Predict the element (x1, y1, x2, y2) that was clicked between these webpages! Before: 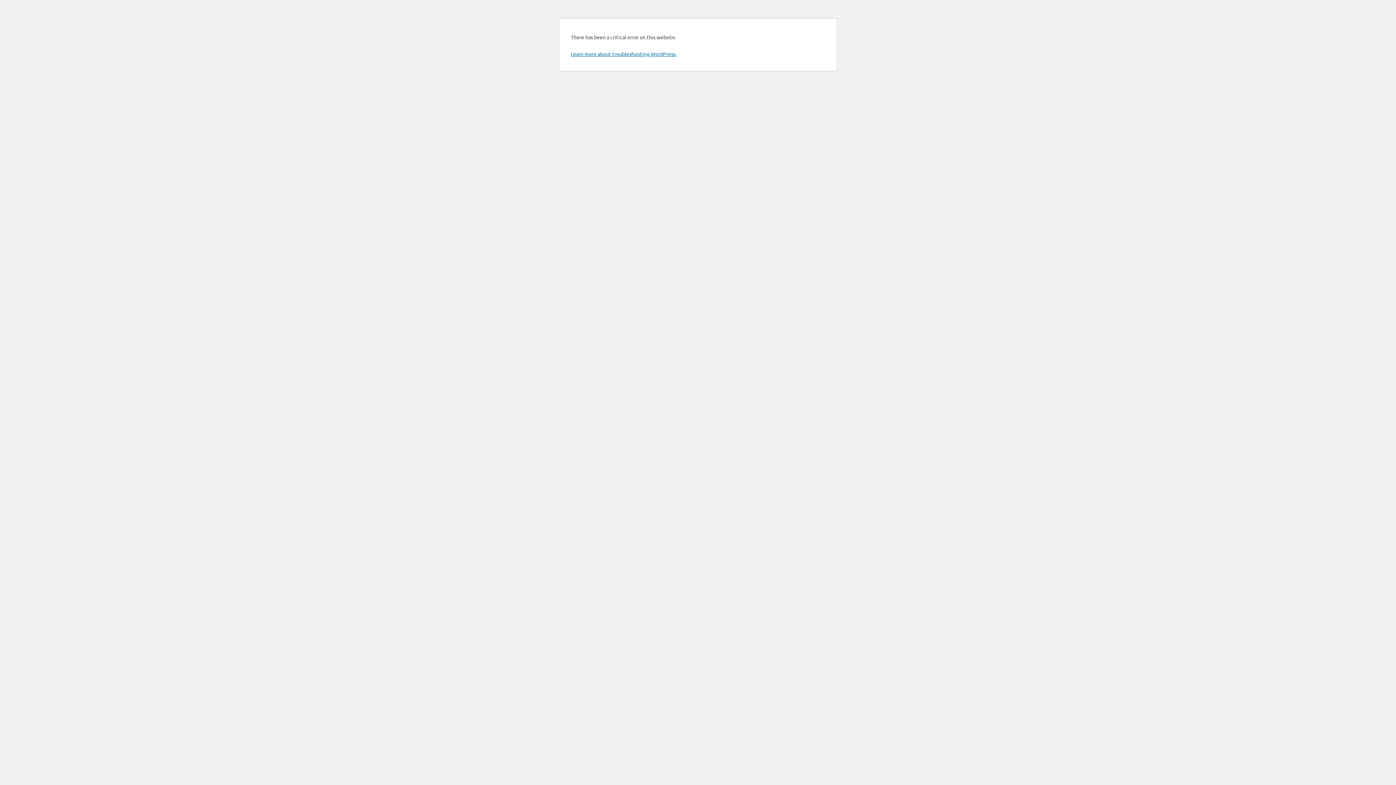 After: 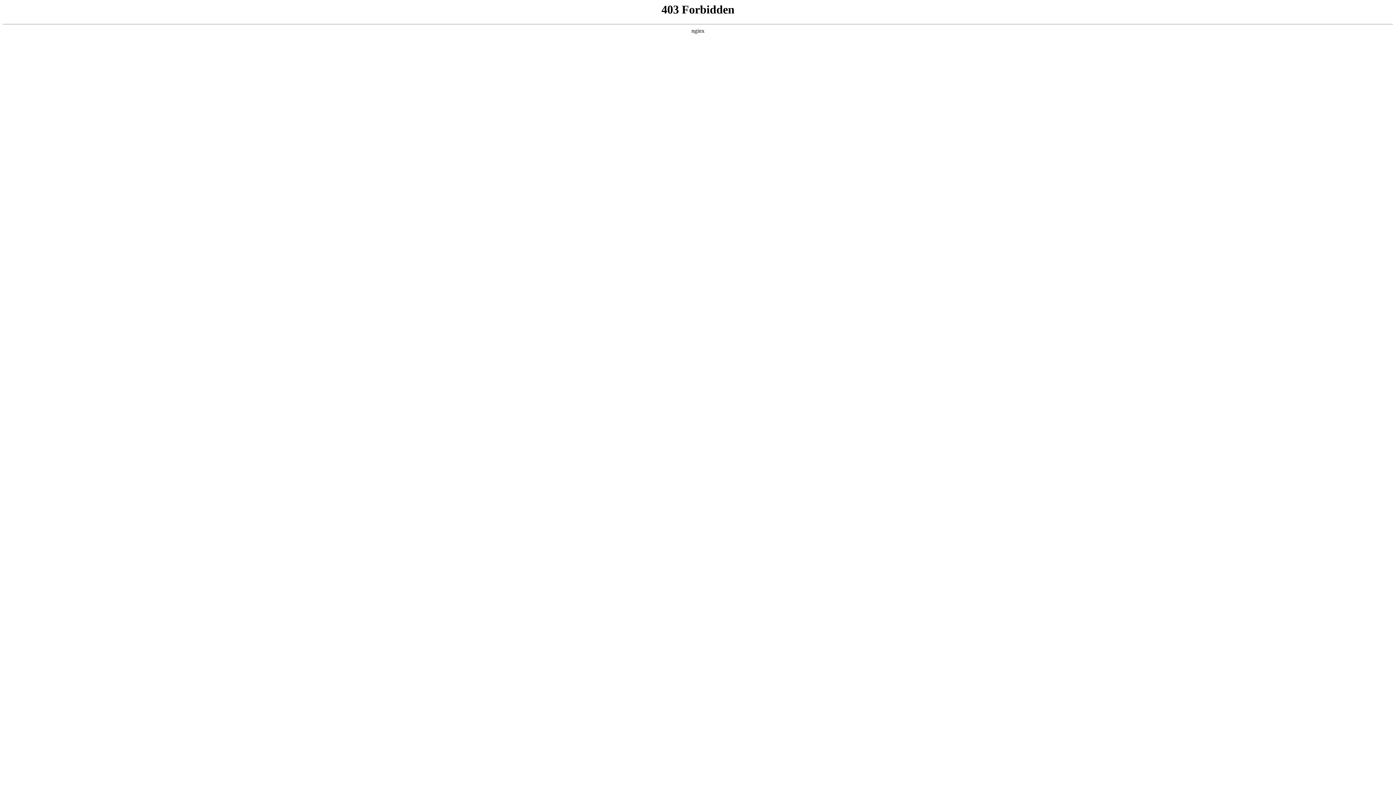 Action: label: Learn more about troubleshooting WordPress. bbox: (570, 50, 676, 57)